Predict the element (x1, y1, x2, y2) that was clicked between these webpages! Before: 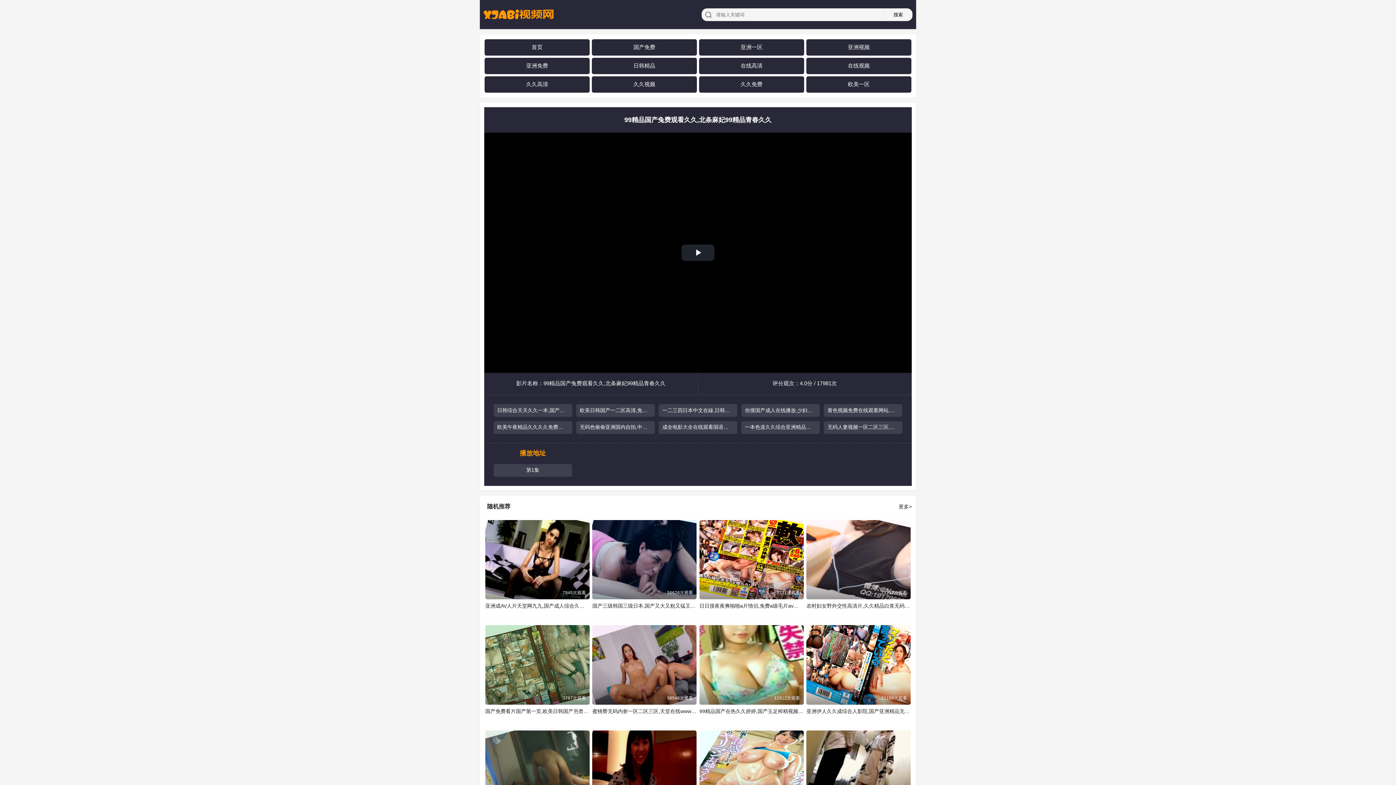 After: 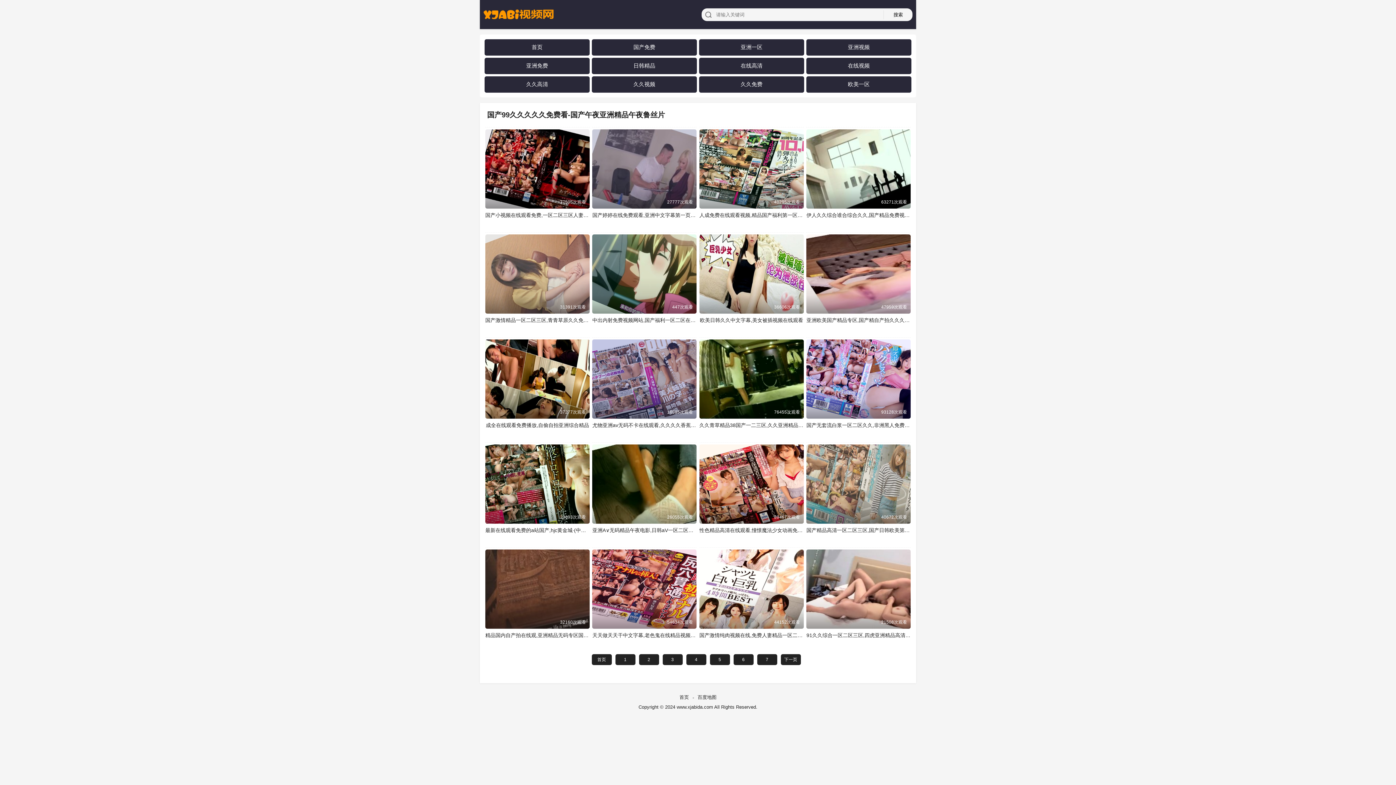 Action: bbox: (633, 80, 655, 87) label: 久久视频